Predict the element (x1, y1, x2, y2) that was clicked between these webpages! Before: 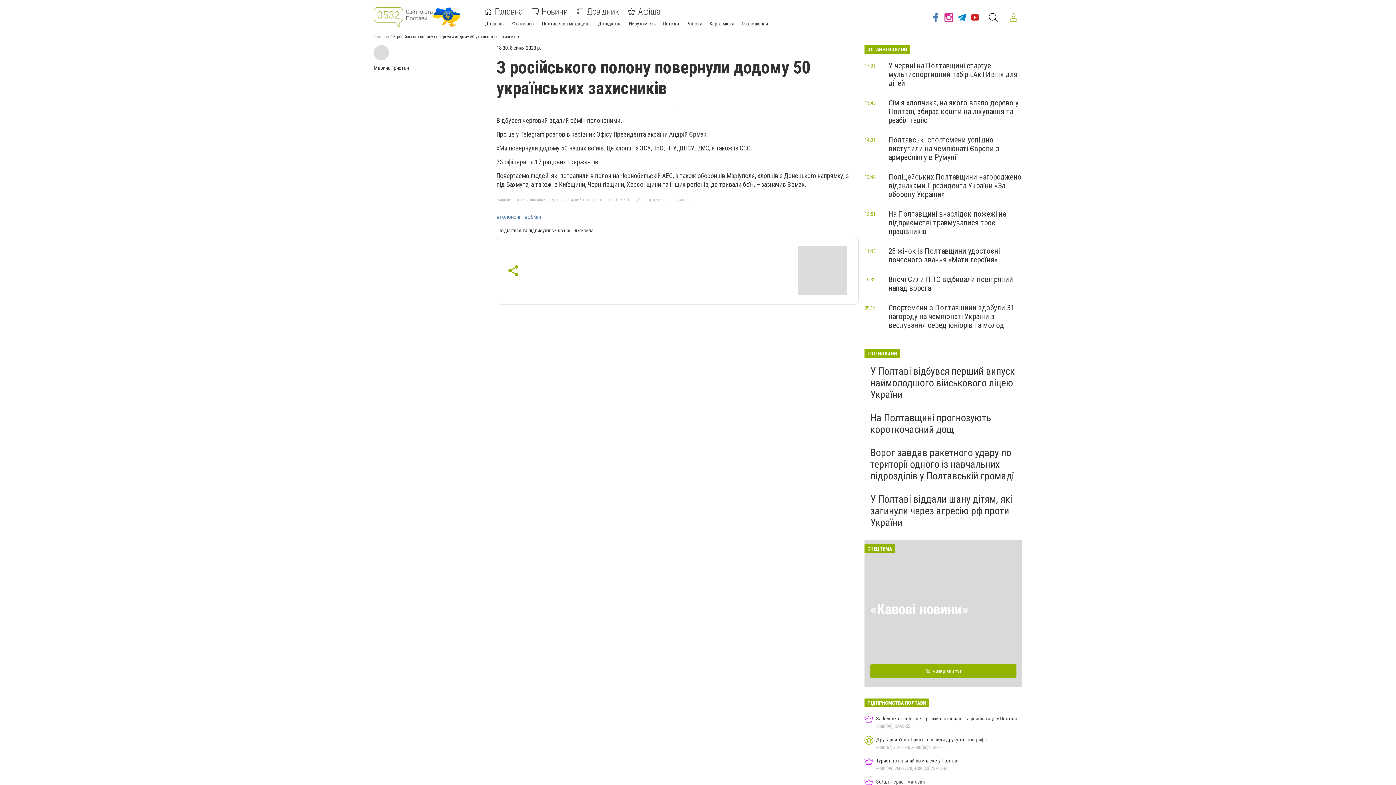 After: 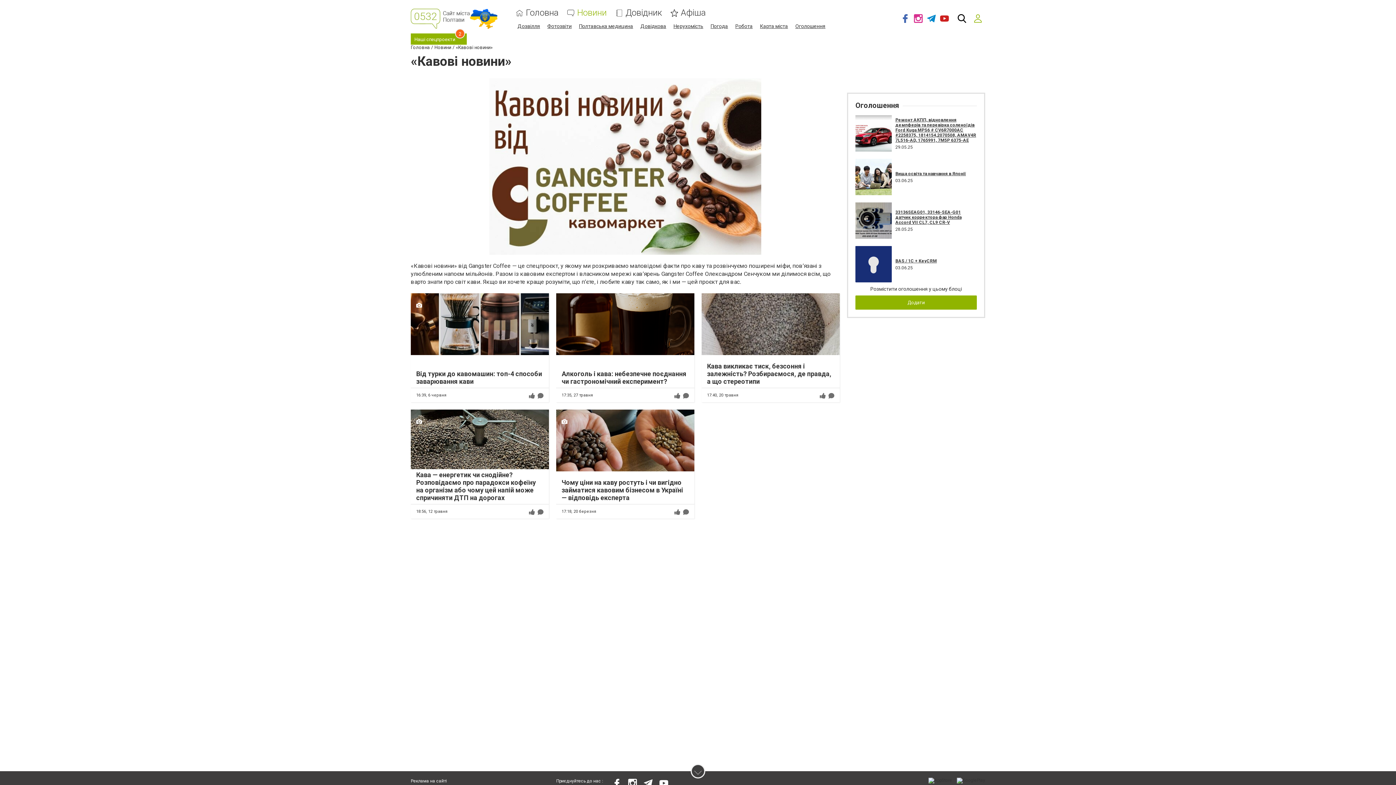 Action: bbox: (870, 664, 1016, 678) label: Всі матеріали тут